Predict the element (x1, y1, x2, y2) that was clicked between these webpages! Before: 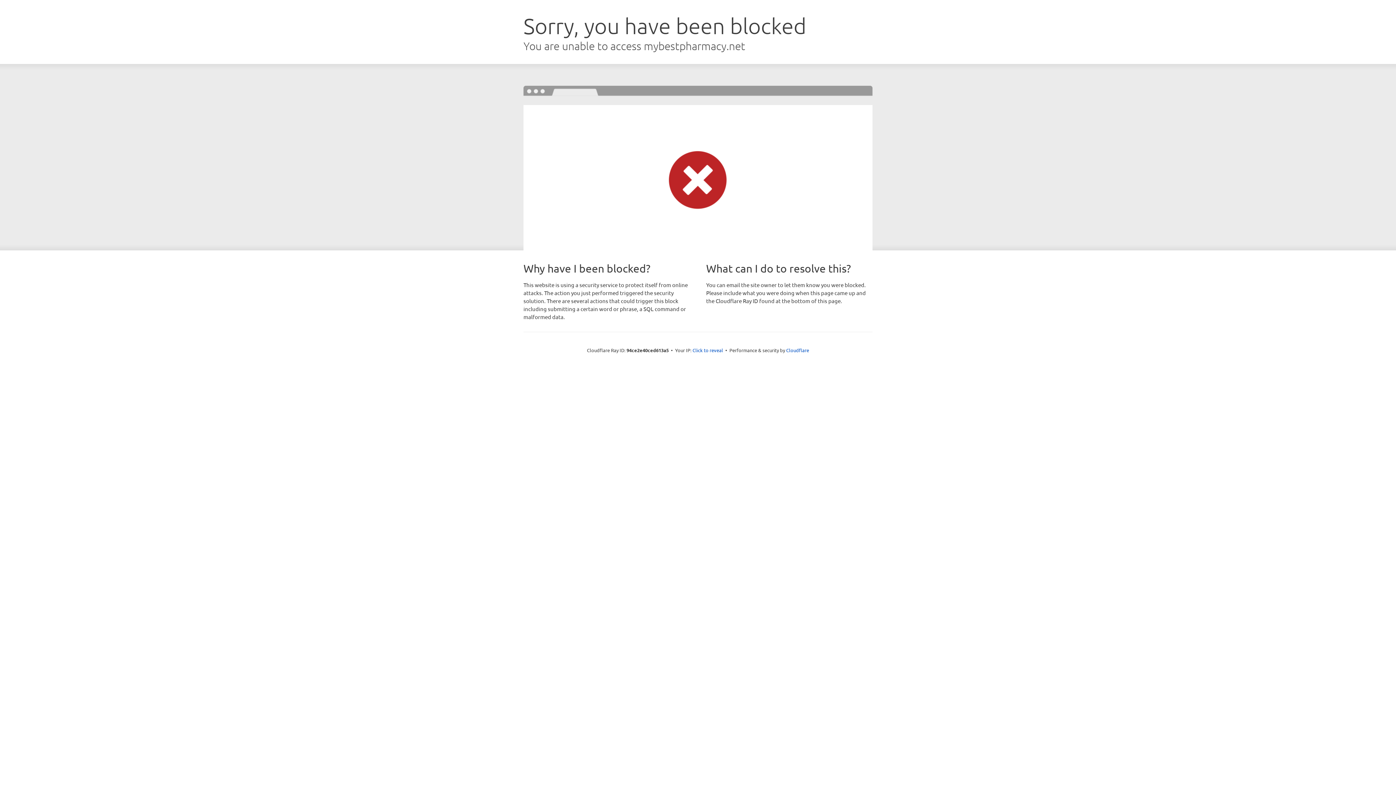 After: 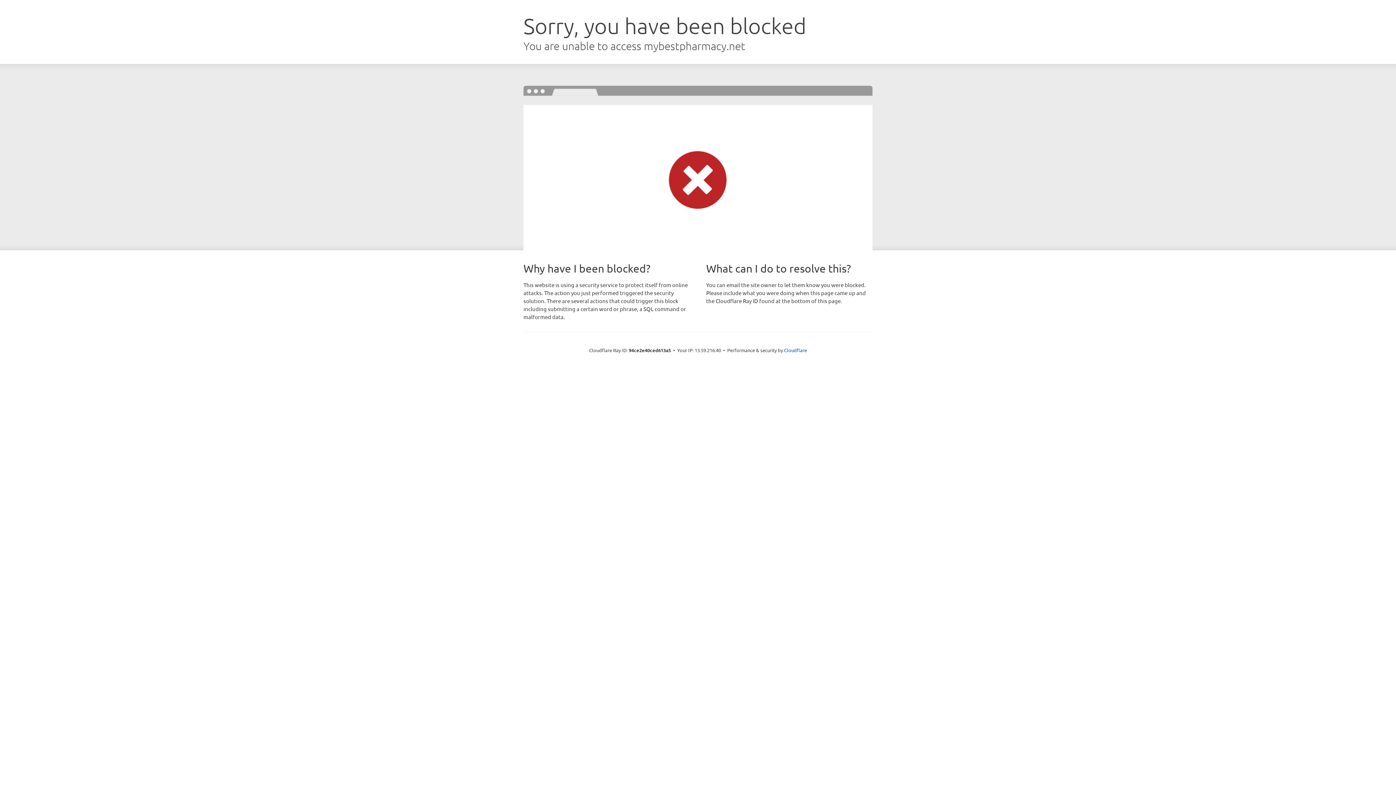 Action: bbox: (692, 346, 723, 353) label: Click to reveal